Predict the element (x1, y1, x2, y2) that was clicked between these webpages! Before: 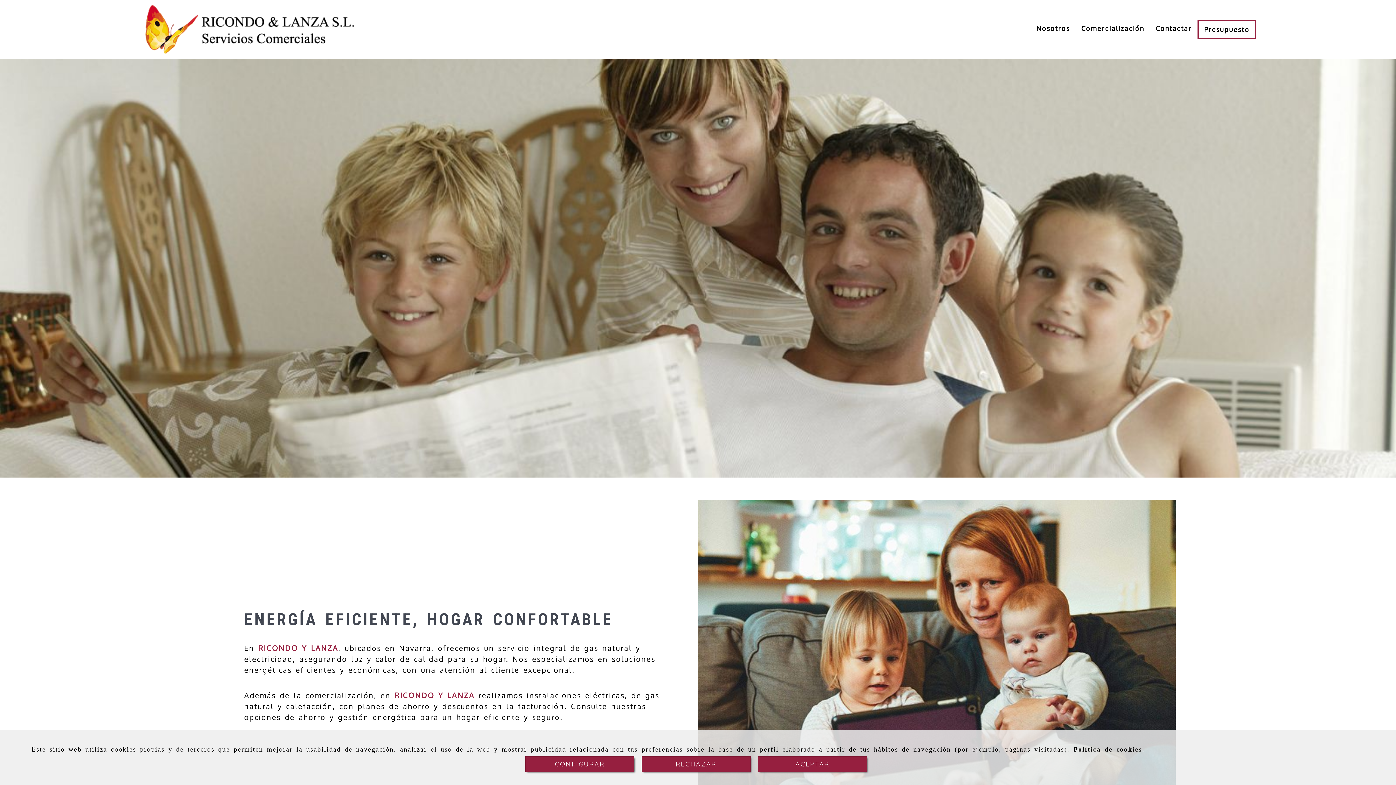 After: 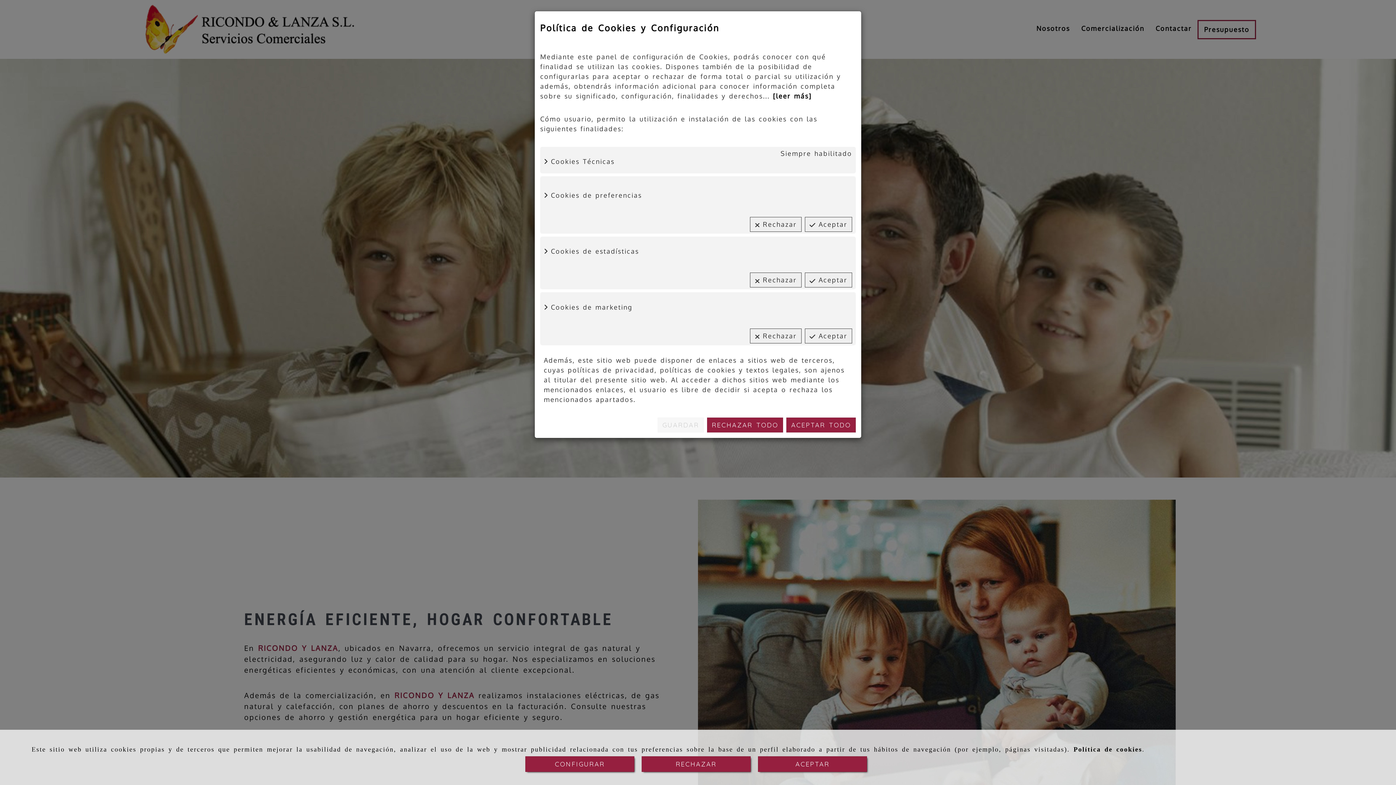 Action: bbox: (525, 756, 634, 772) label: CONFIGURAR